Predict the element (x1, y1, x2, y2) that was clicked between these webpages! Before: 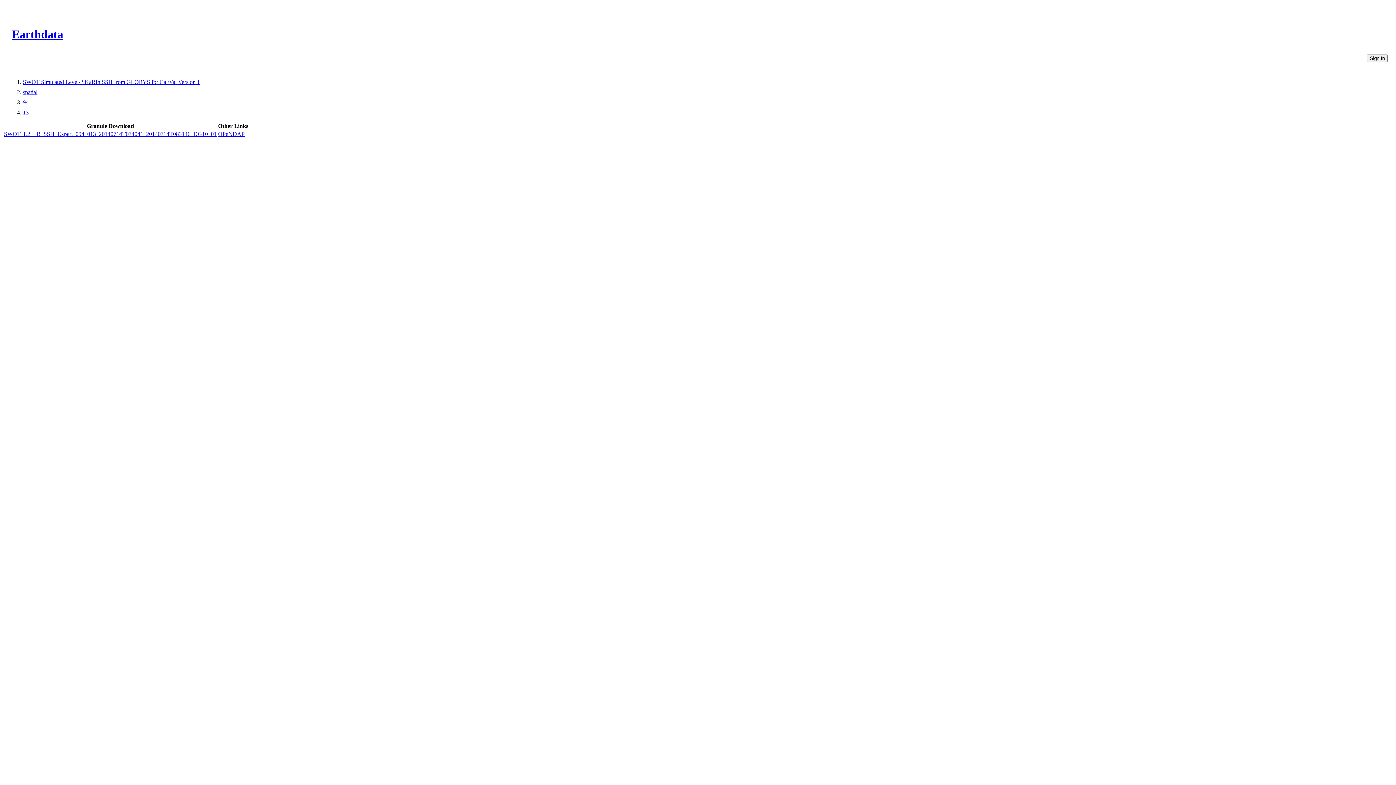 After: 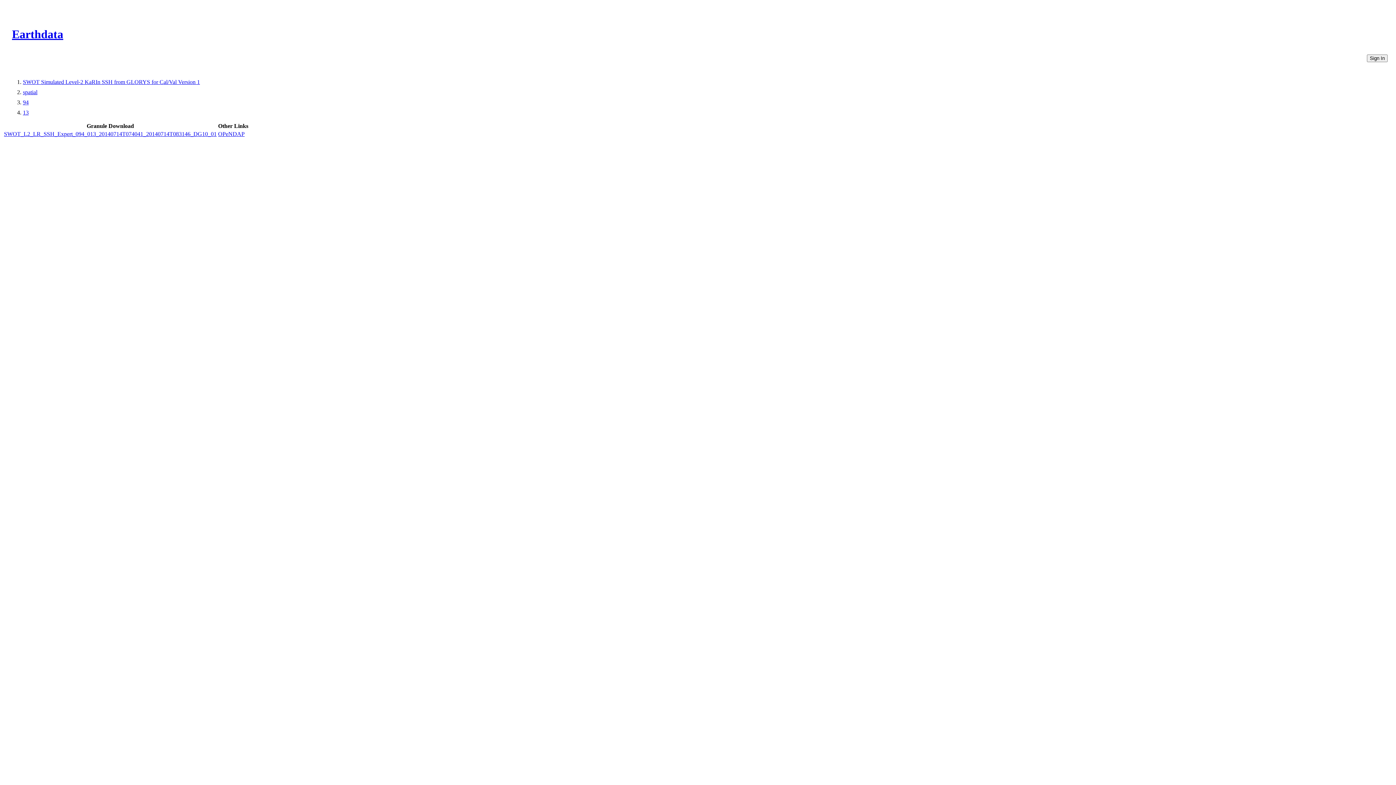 Action: bbox: (22, 109, 28, 115) label: 13